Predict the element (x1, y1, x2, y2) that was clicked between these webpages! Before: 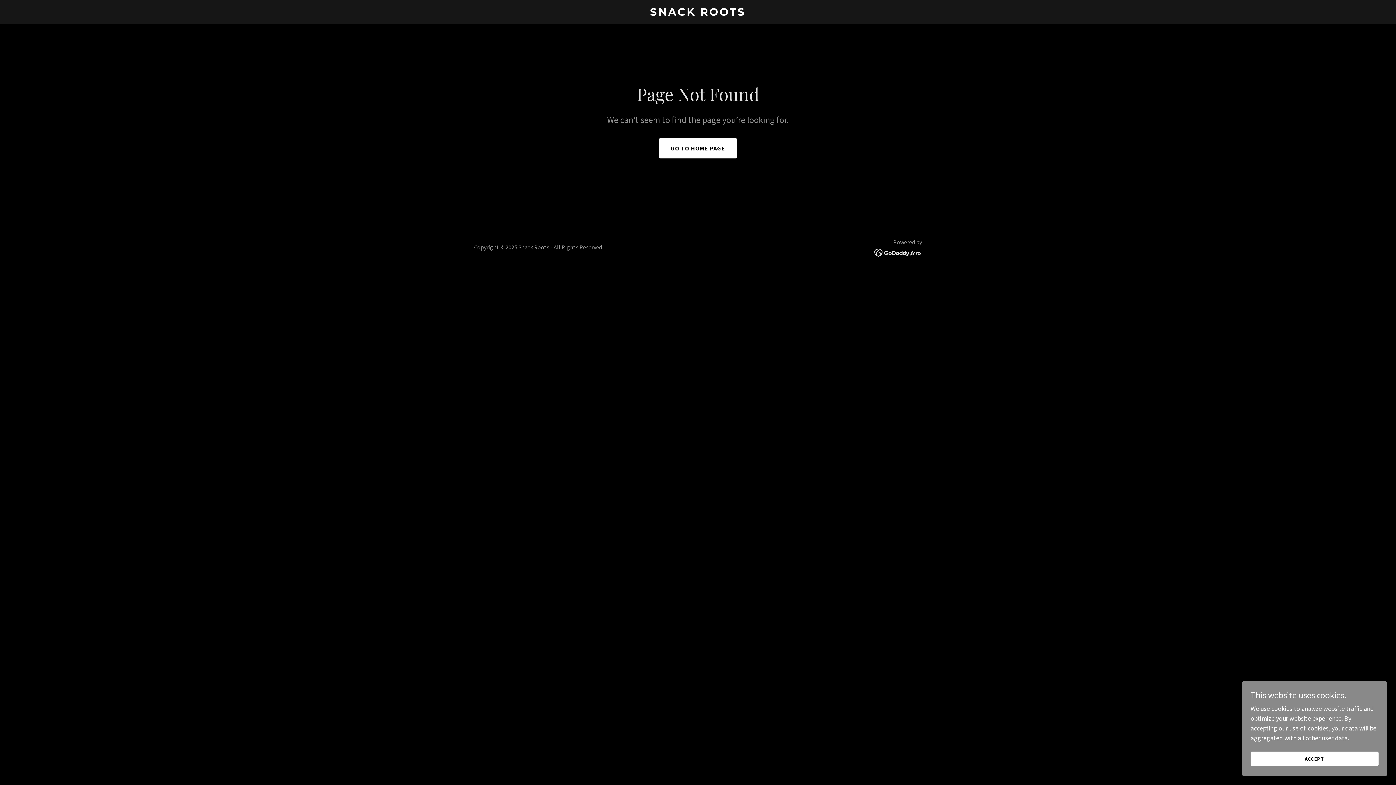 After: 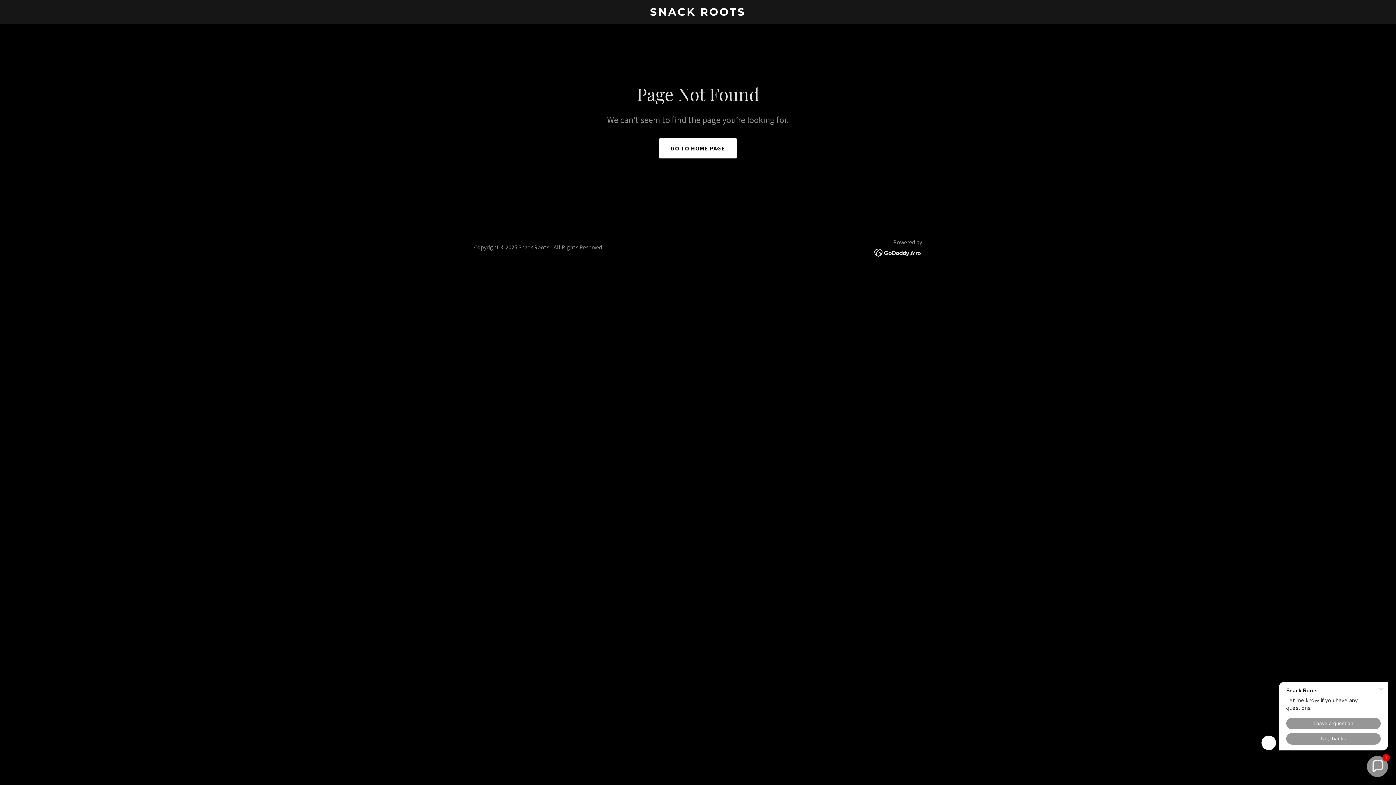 Action: bbox: (1250, 752, 1378, 766) label: ACCEPT